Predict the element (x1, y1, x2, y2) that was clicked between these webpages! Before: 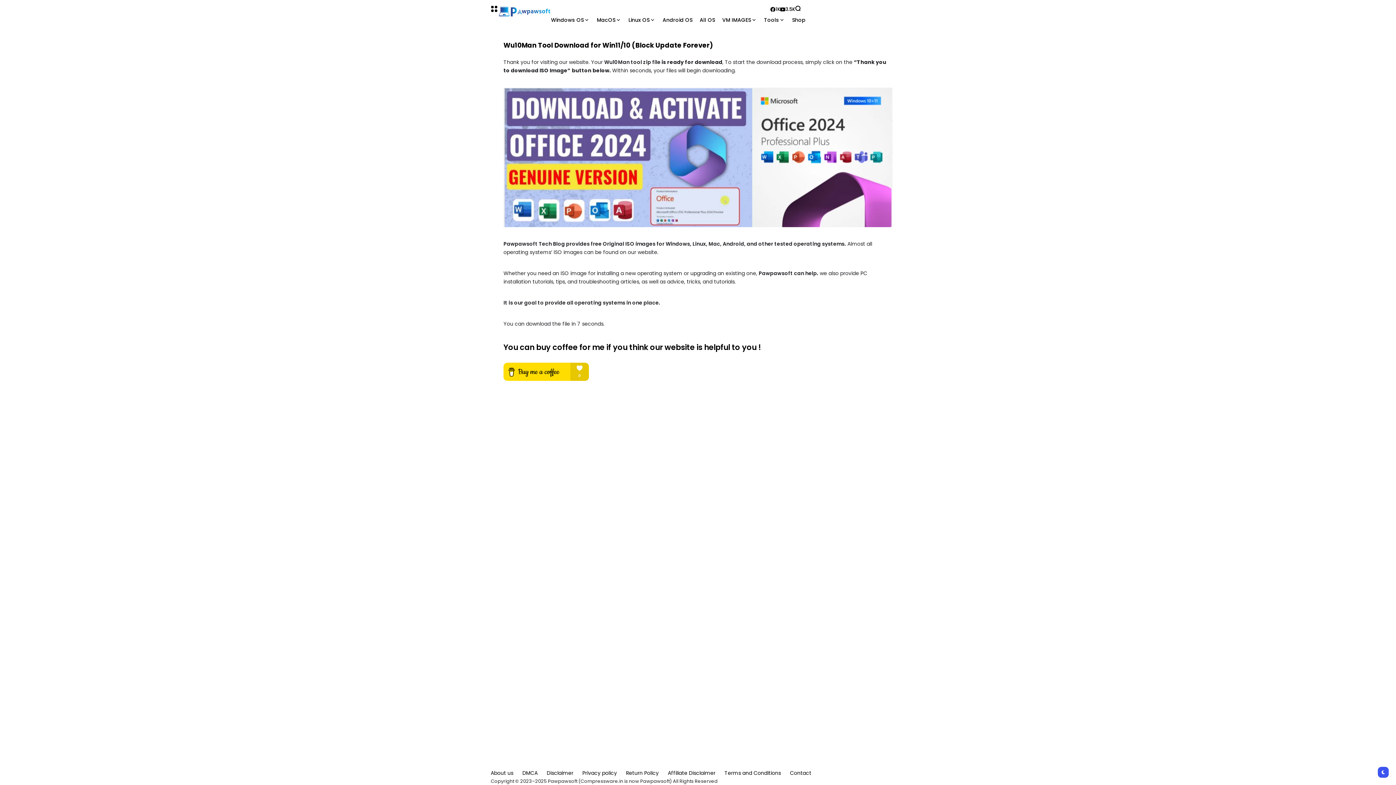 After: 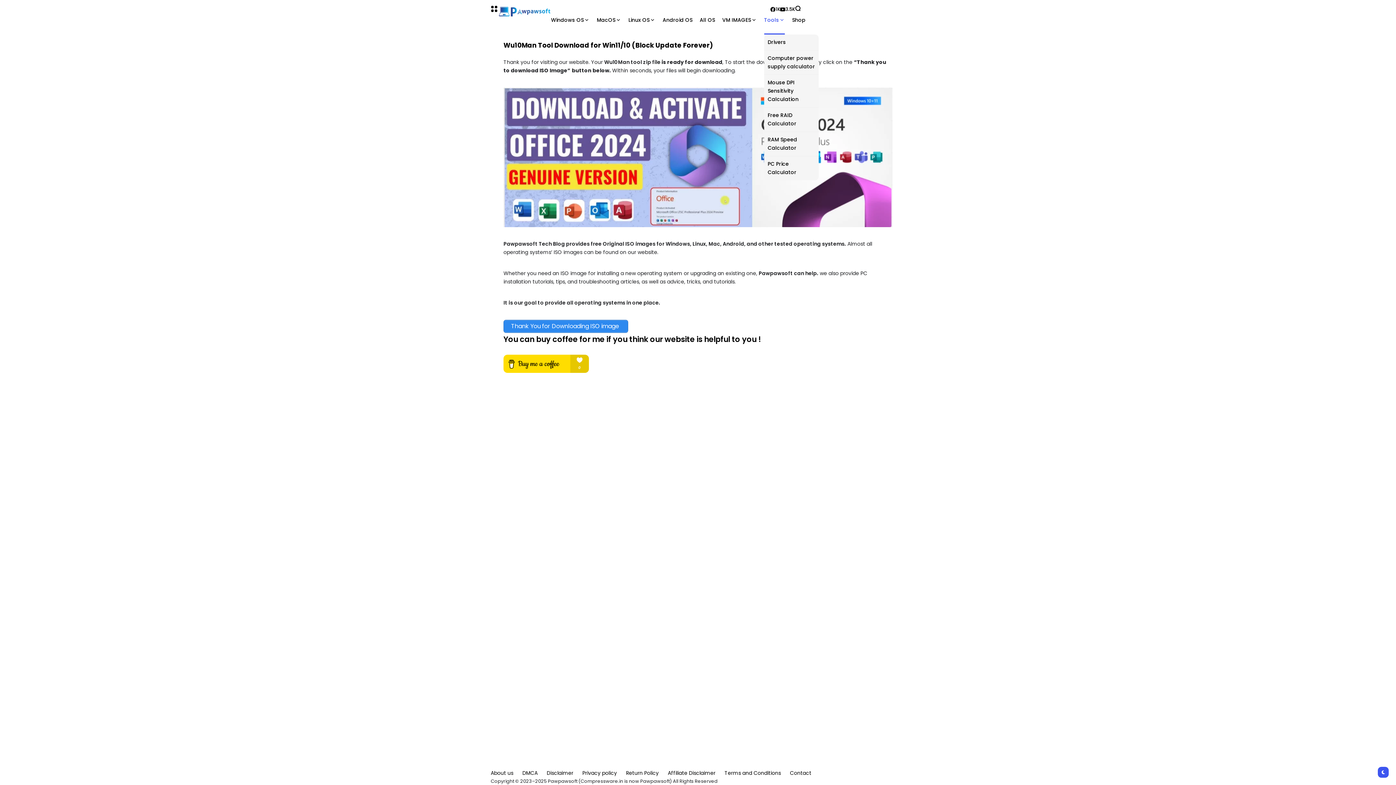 Action: bbox: (764, 5, 785, 34) label: Tools